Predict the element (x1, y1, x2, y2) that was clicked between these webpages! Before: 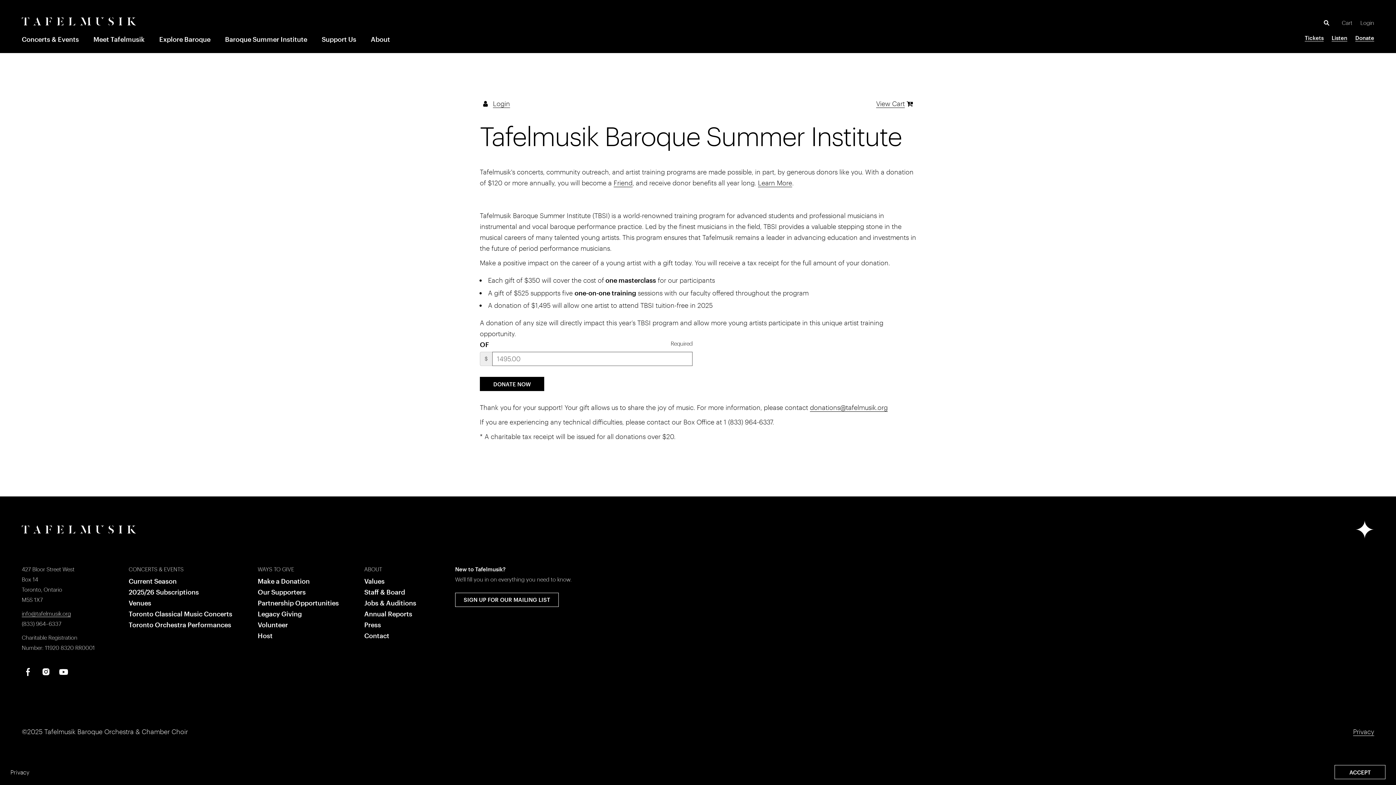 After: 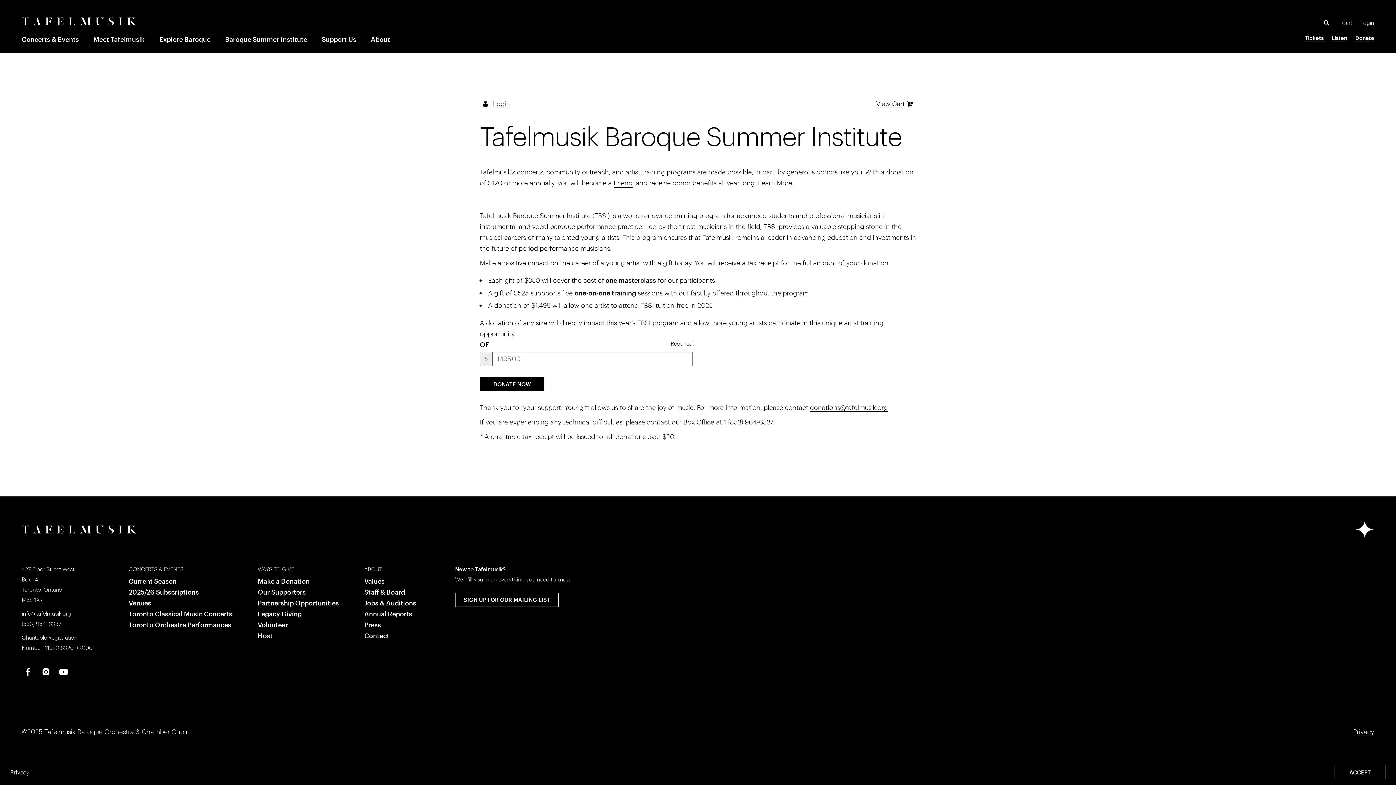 Action: bbox: (613, 179, 632, 187) label: Friend